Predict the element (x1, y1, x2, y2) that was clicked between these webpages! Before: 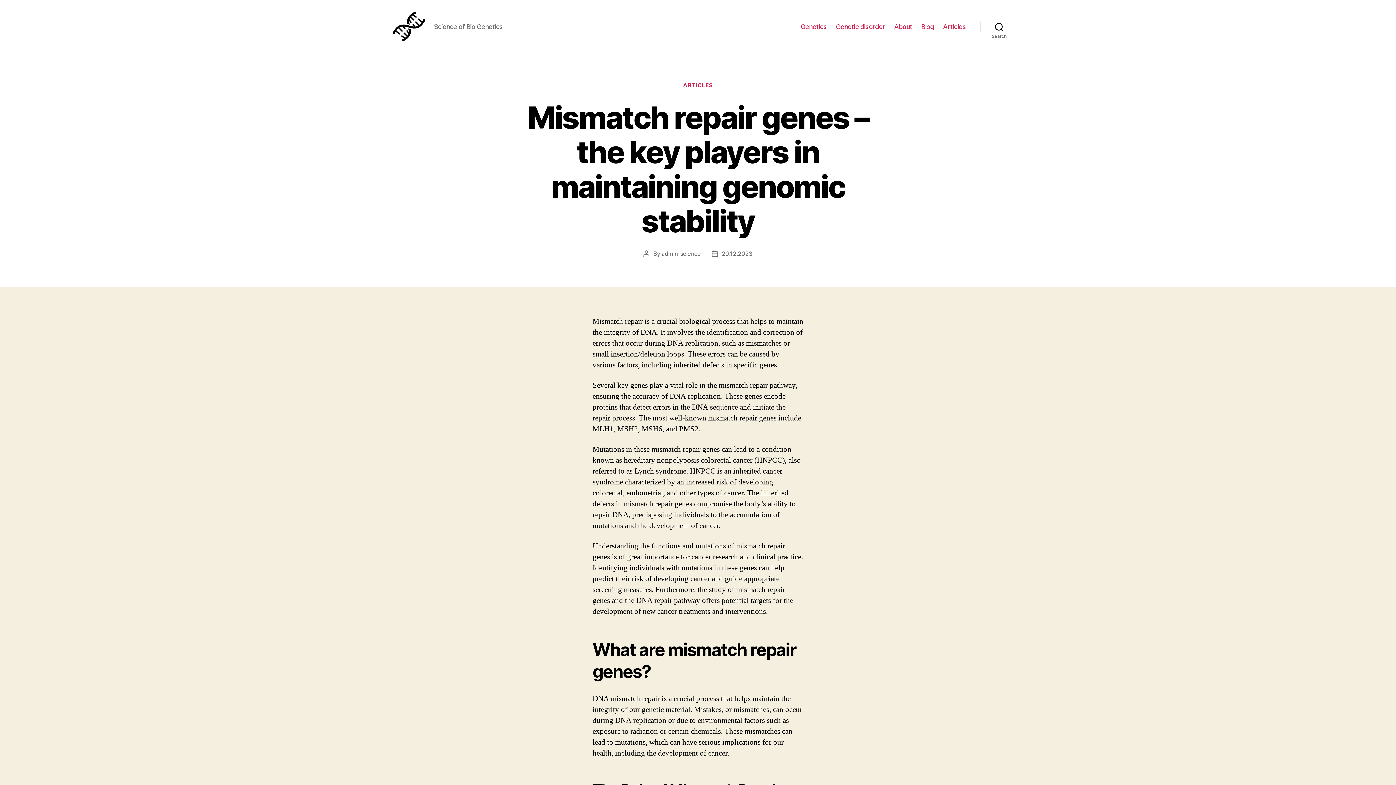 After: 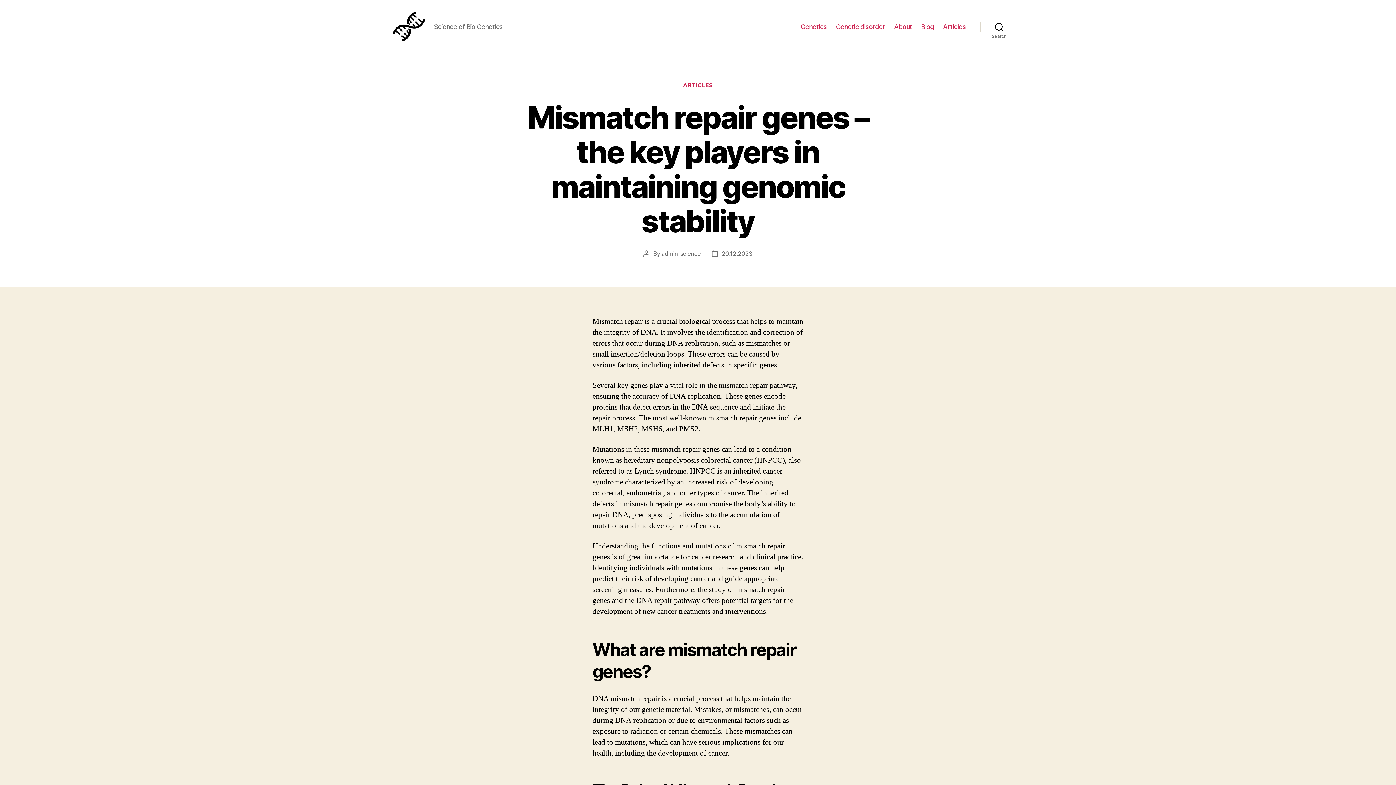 Action: label: 20.12.2023 bbox: (721, 250, 752, 257)